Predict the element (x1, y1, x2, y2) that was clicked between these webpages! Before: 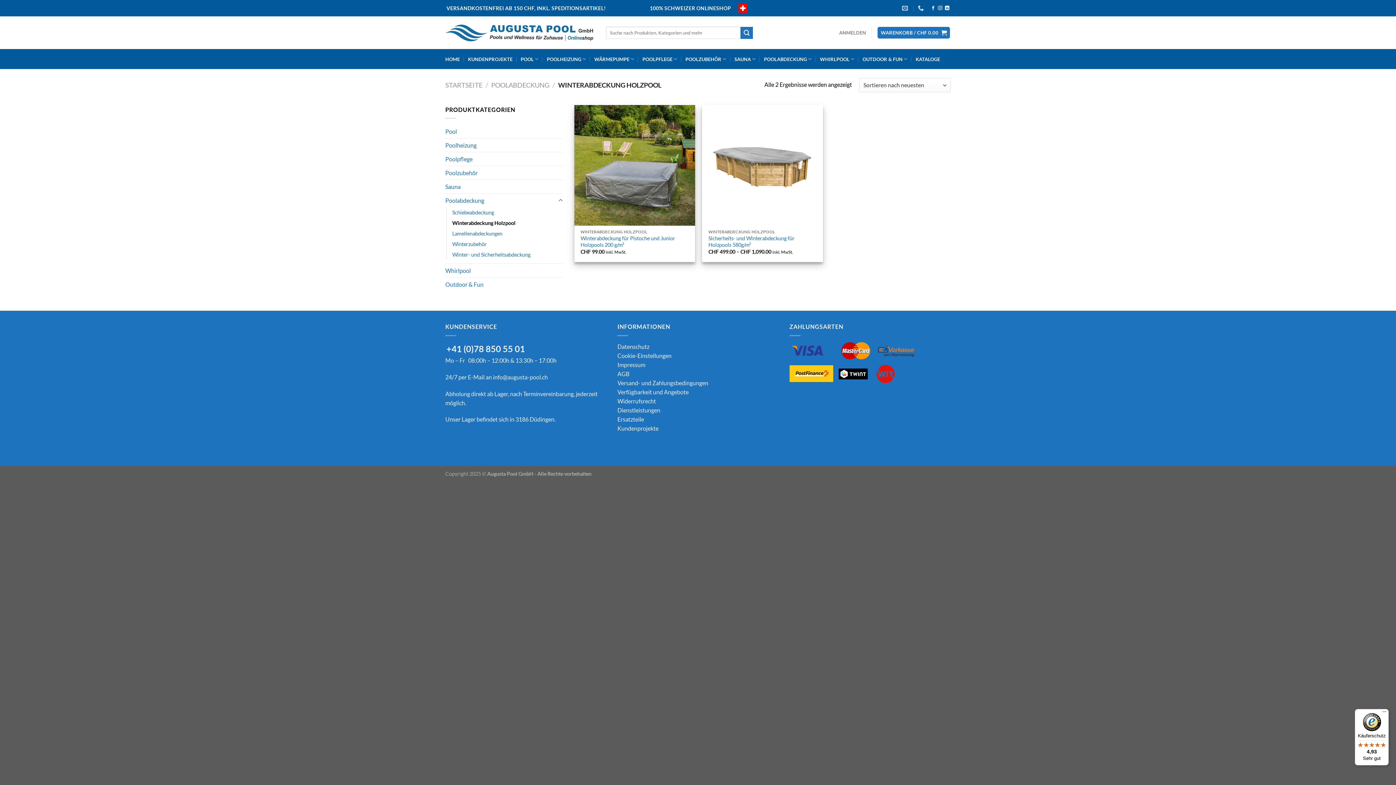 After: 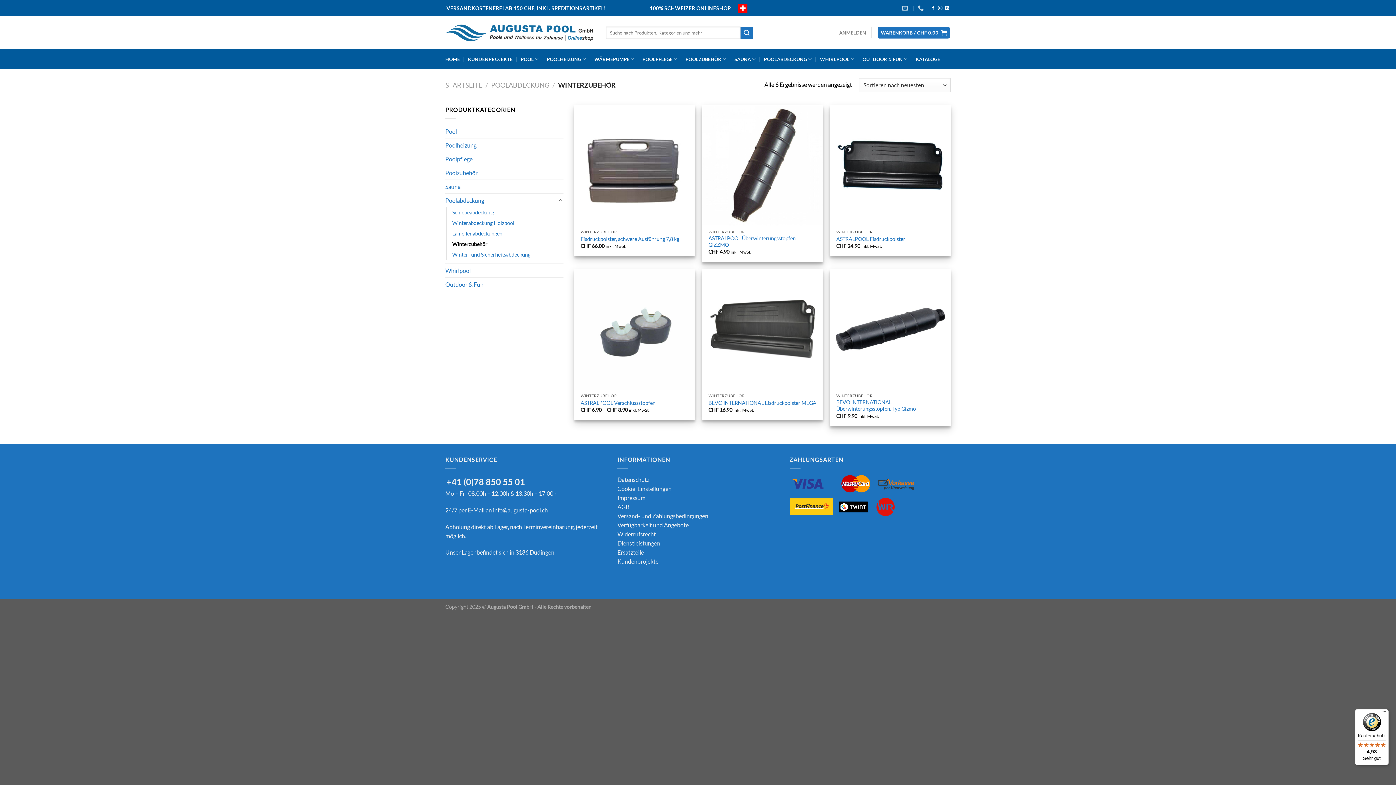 Action: bbox: (452, 239, 486, 249) label: Winterzubehör